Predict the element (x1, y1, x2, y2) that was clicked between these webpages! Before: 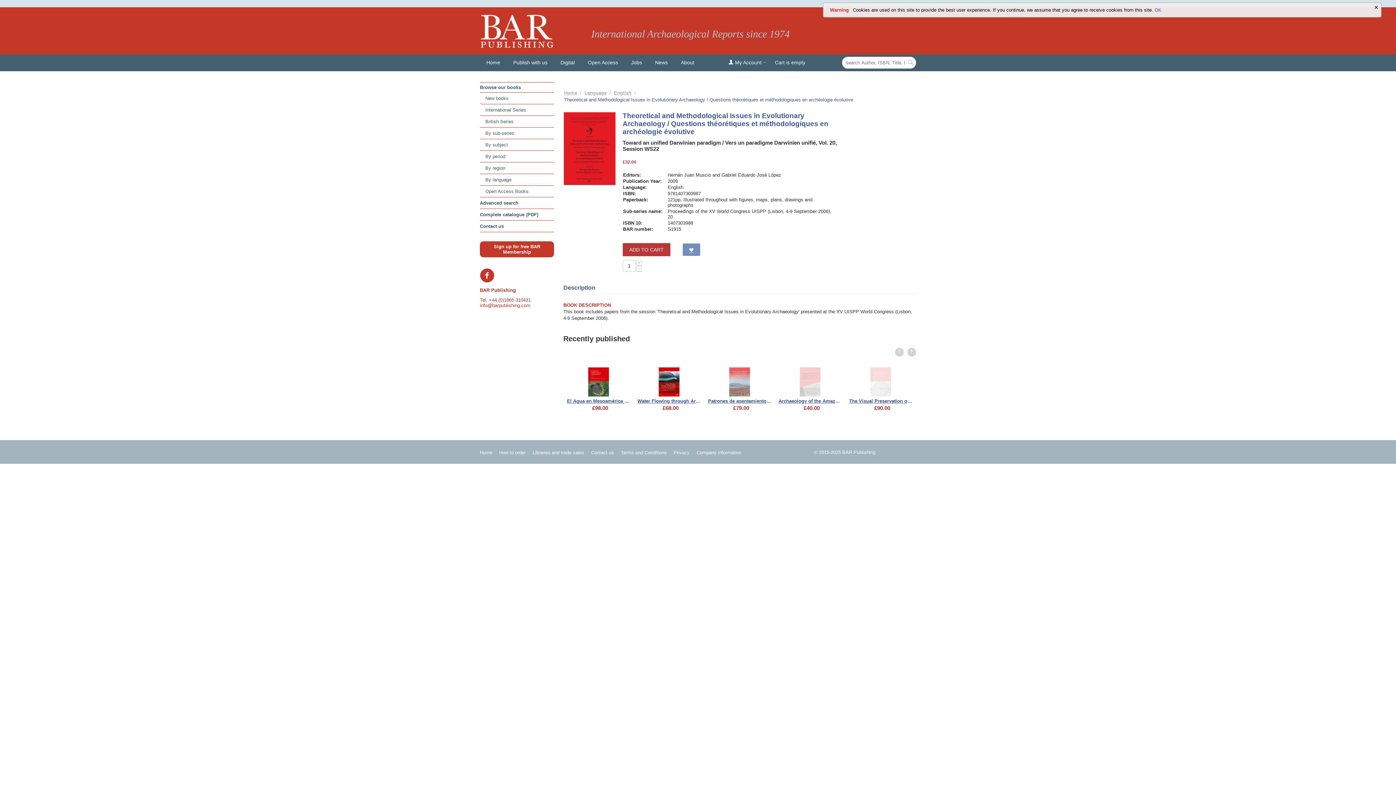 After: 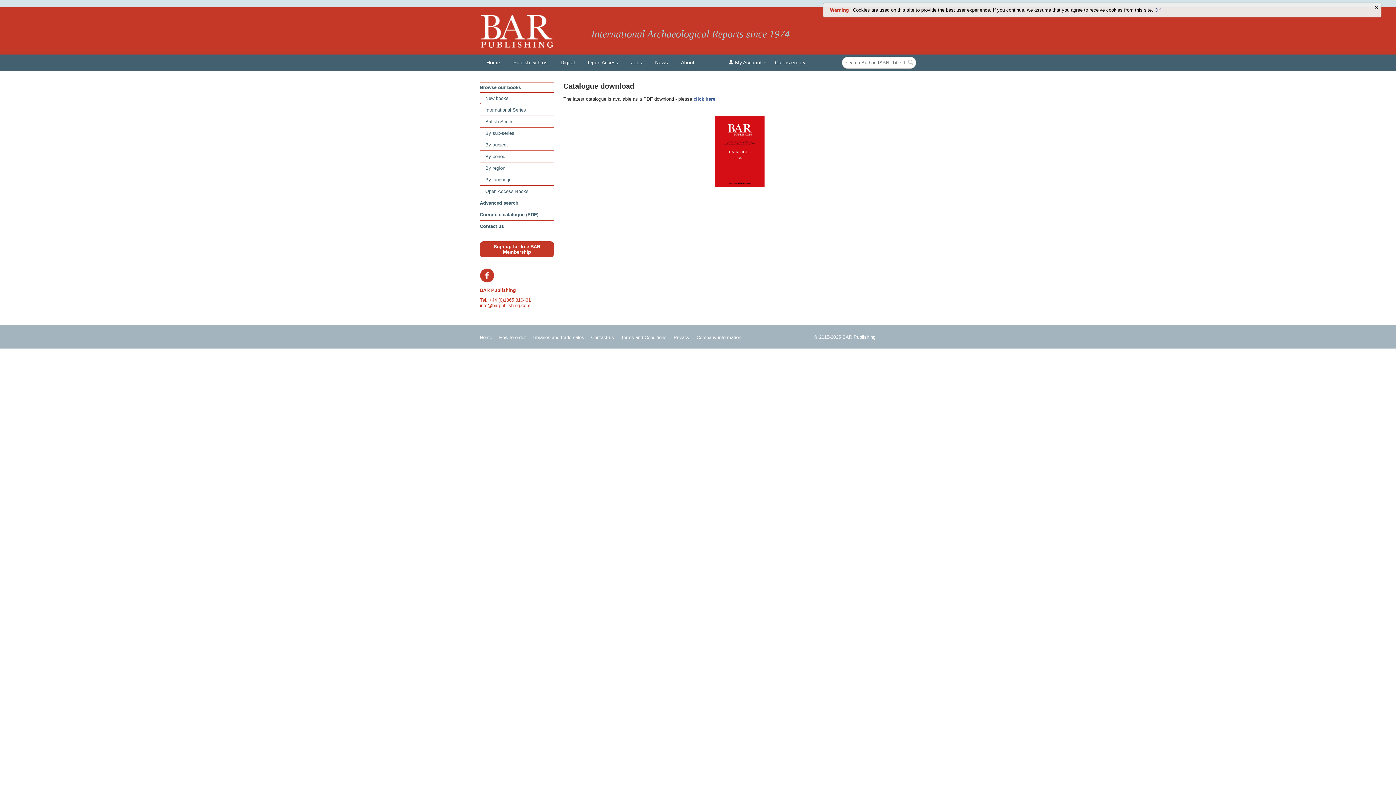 Action: bbox: (480, 208, 554, 220) label: Complete catalogue (PDF)